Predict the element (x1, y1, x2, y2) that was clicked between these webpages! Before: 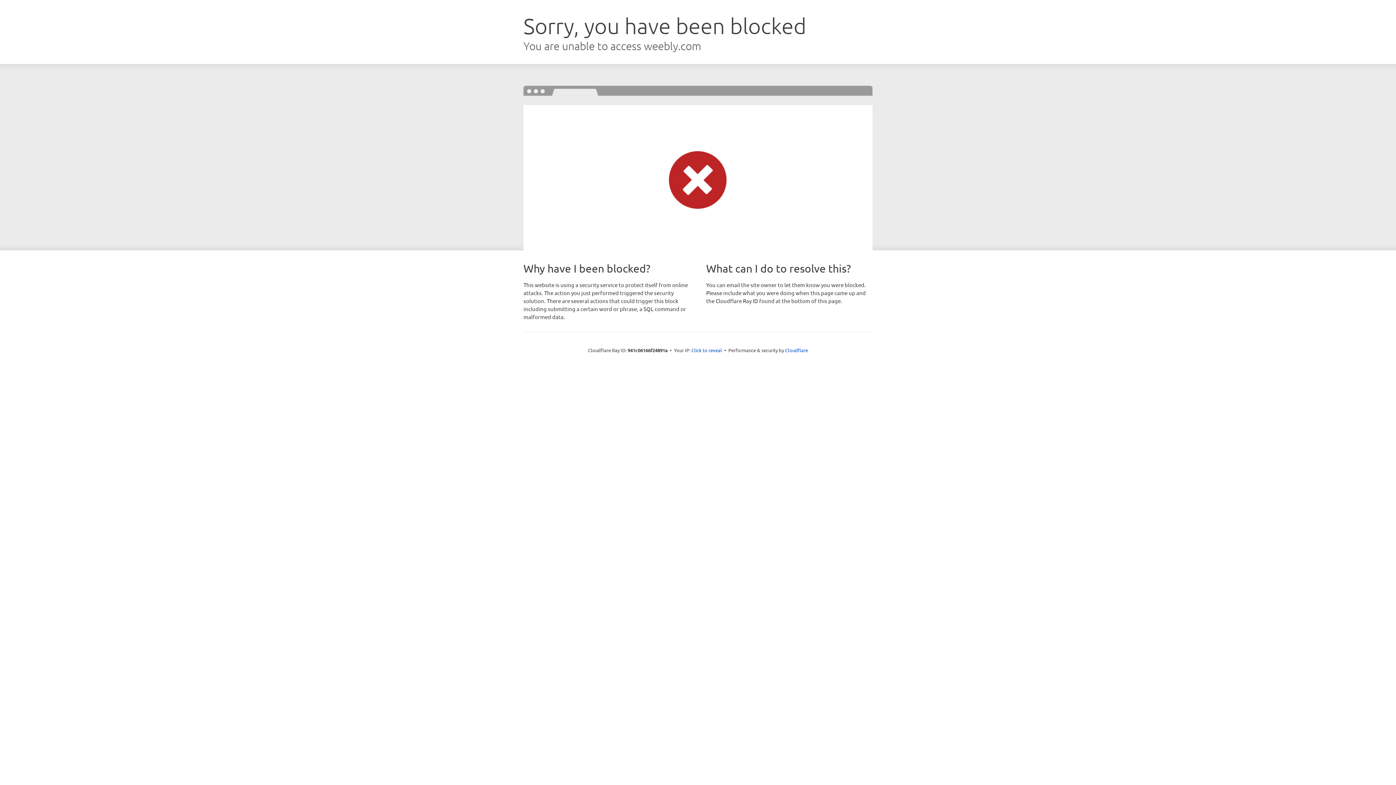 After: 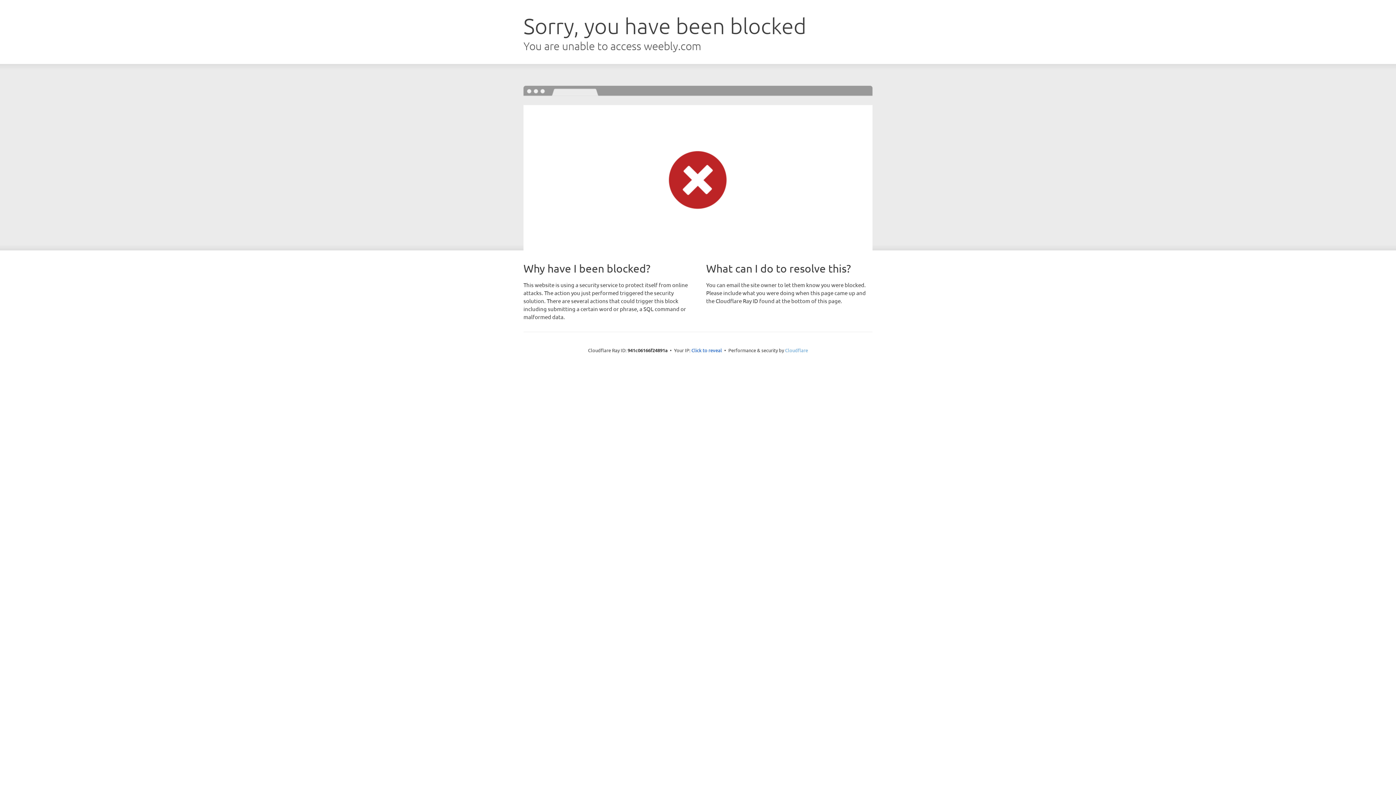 Action: label: Cloudflare bbox: (785, 347, 808, 353)